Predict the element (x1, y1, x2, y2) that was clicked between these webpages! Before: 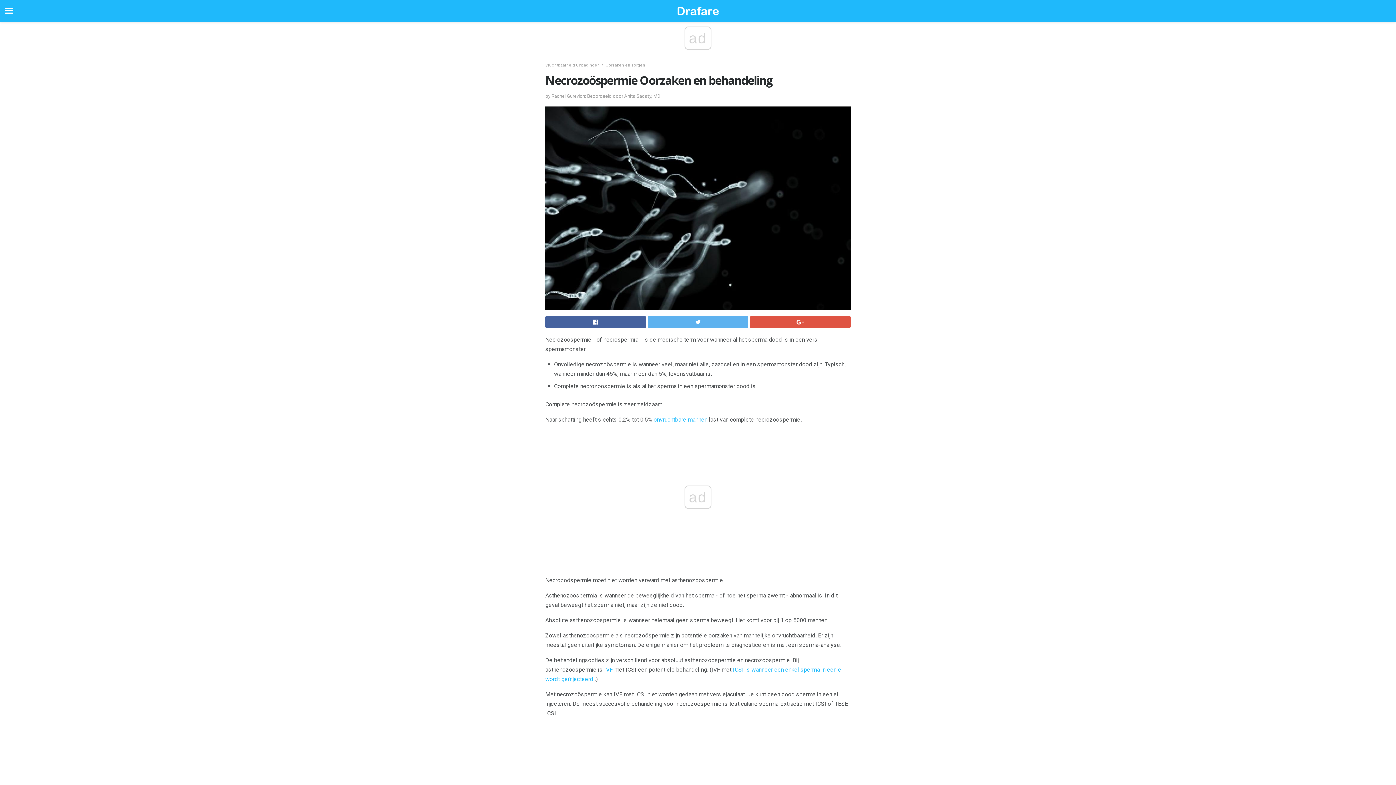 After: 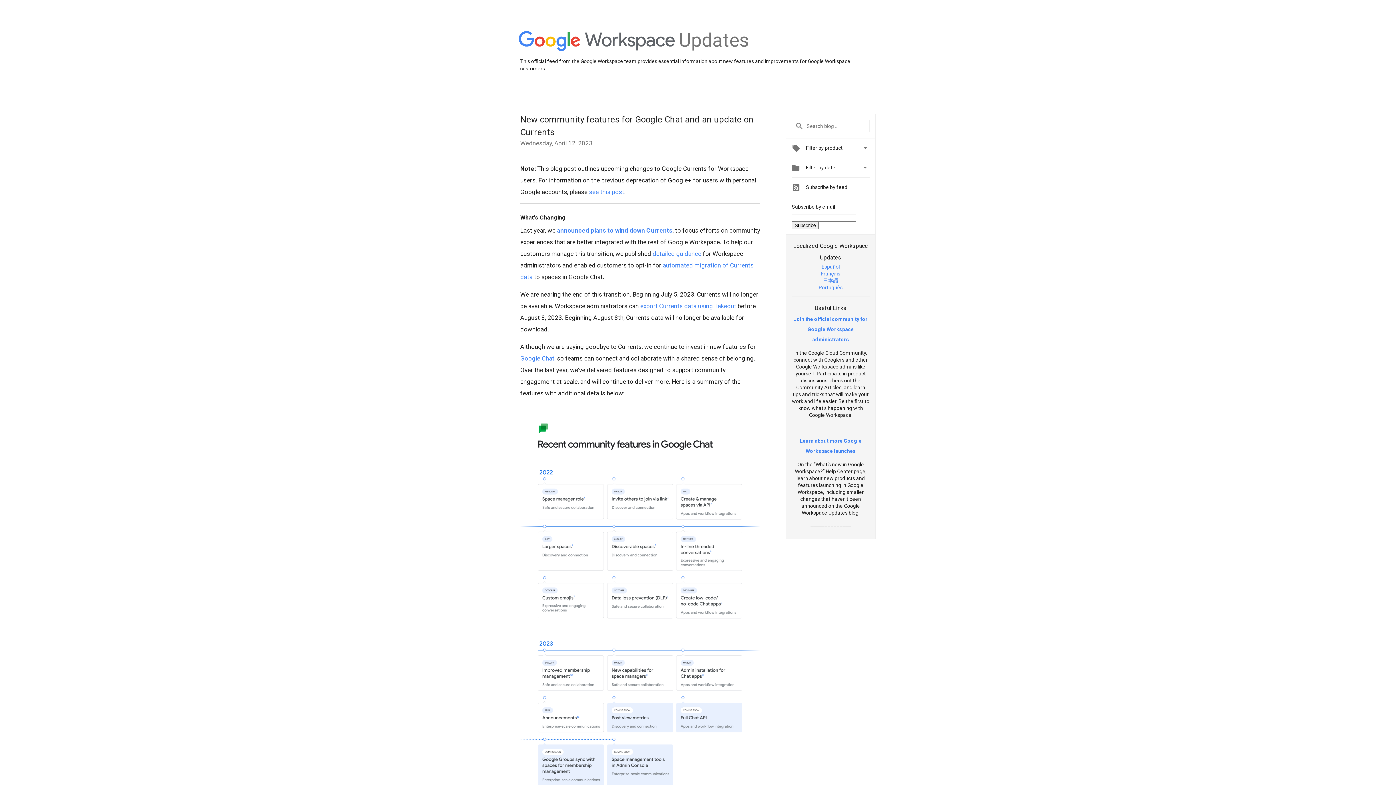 Action: bbox: (750, 316, 850, 327)